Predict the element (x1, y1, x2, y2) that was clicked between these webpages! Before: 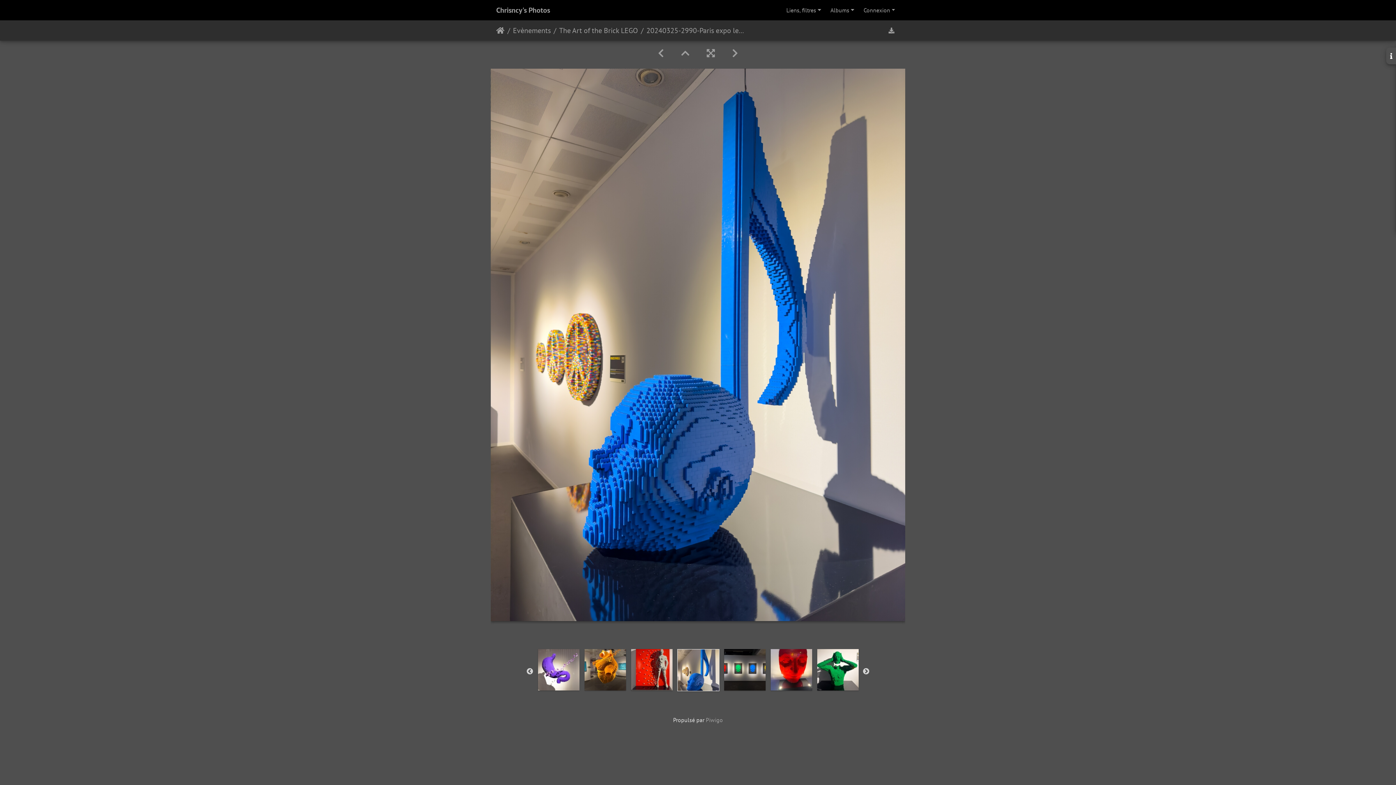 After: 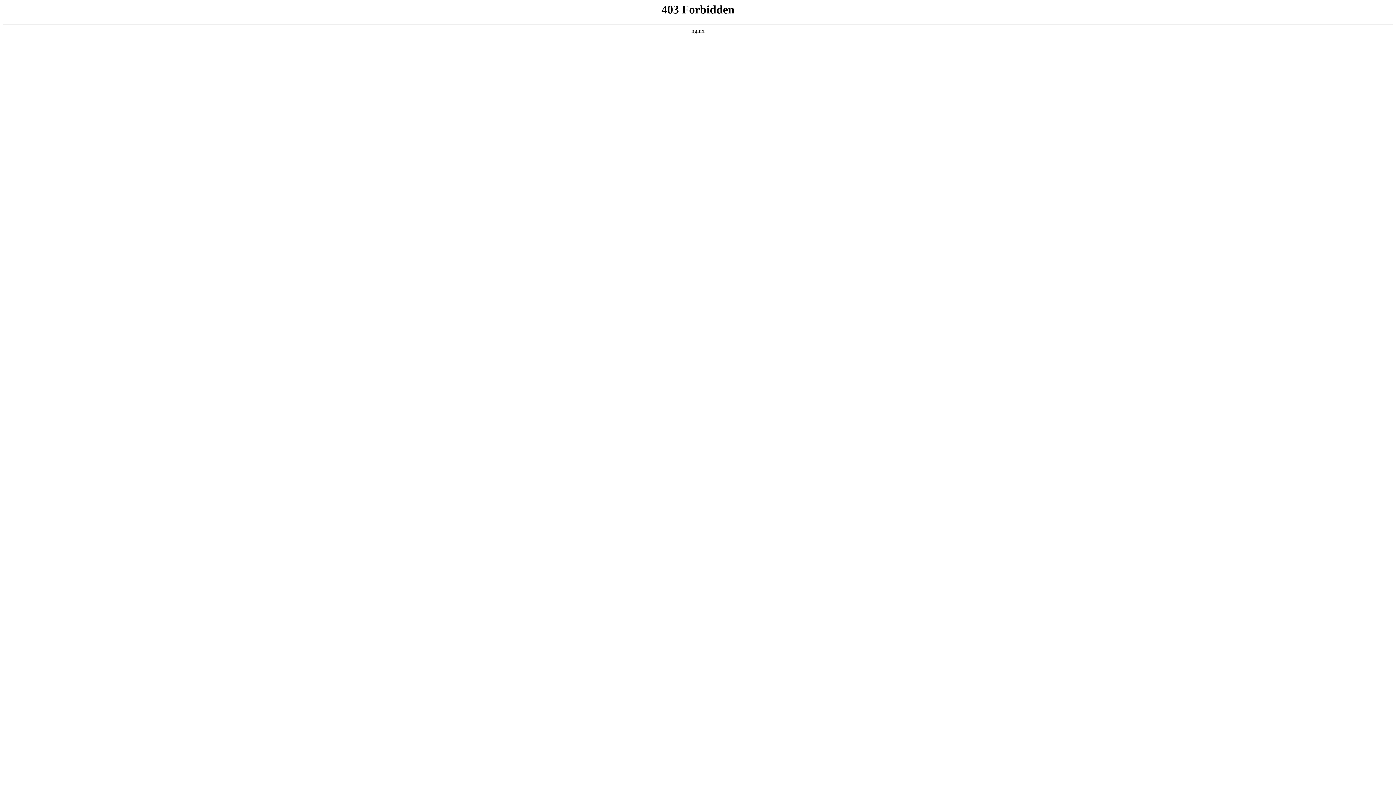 Action: bbox: (706, 716, 723, 724) label: Piwigo